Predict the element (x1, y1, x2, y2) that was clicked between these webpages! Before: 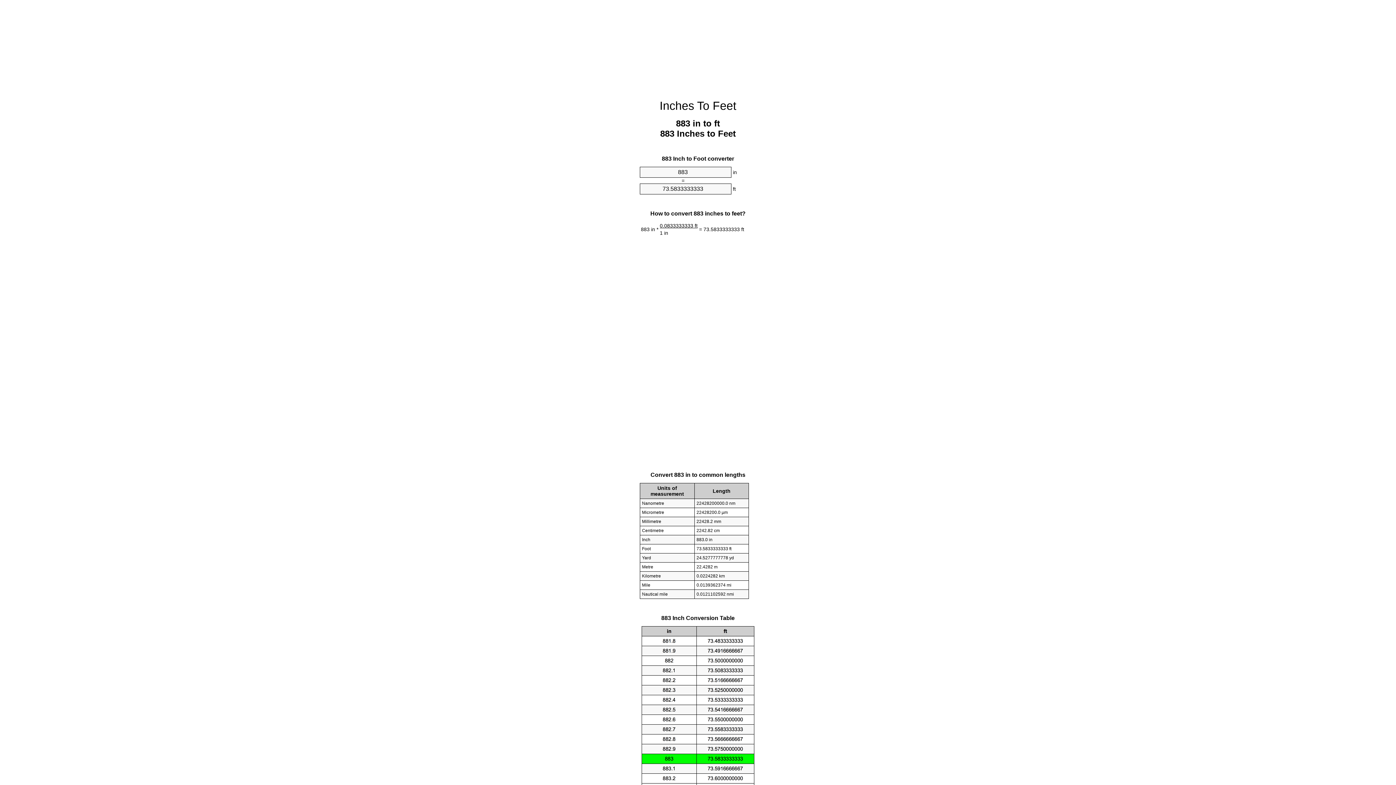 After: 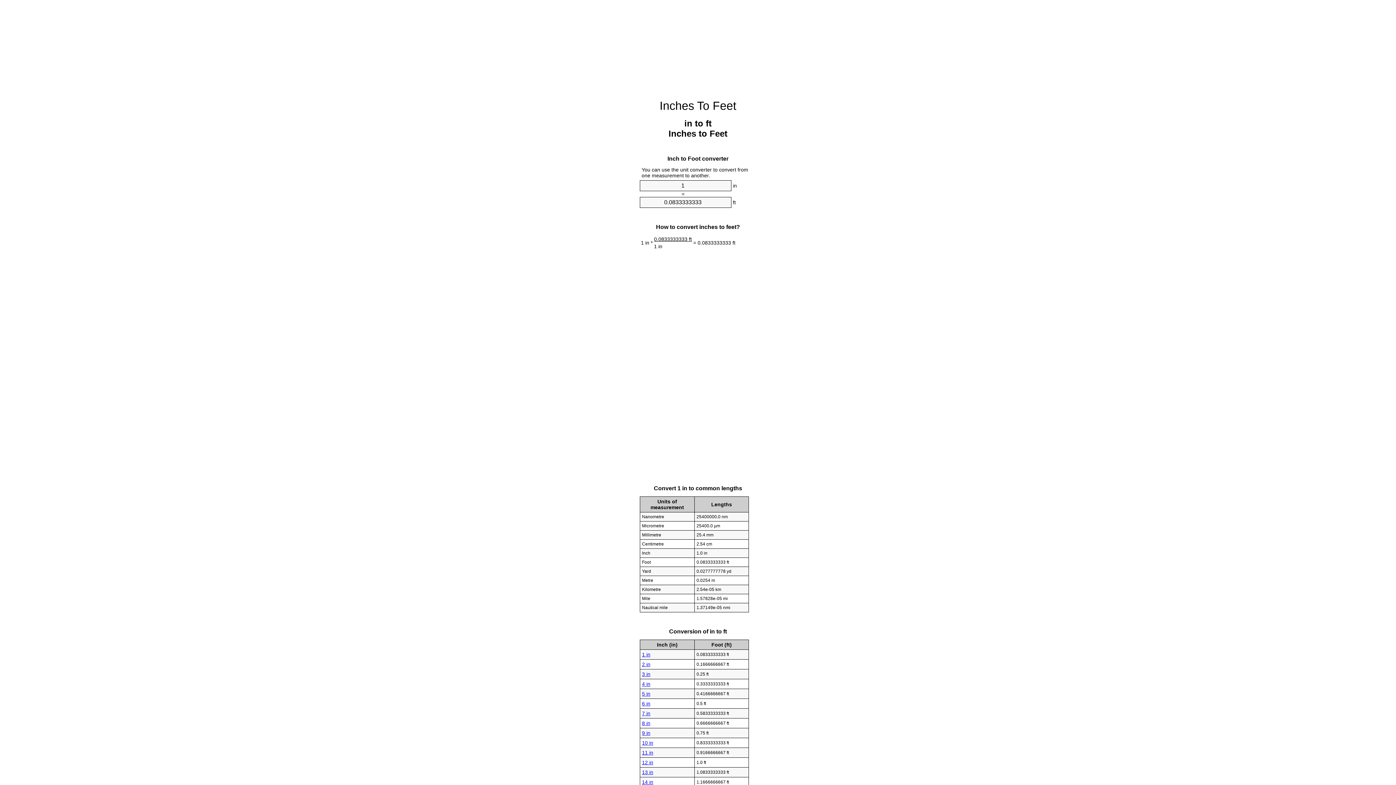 Action: label: Inches To Feet bbox: (659, 99, 736, 112)